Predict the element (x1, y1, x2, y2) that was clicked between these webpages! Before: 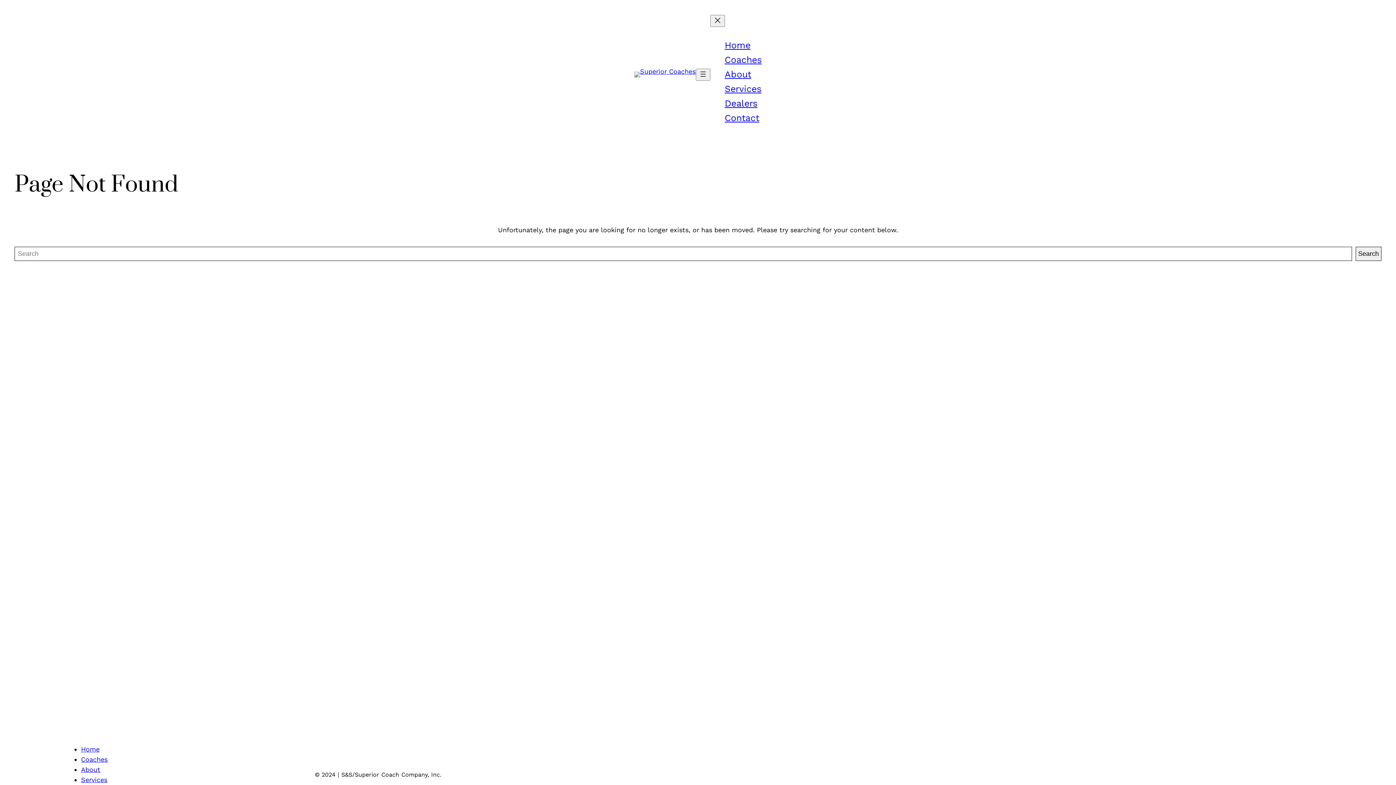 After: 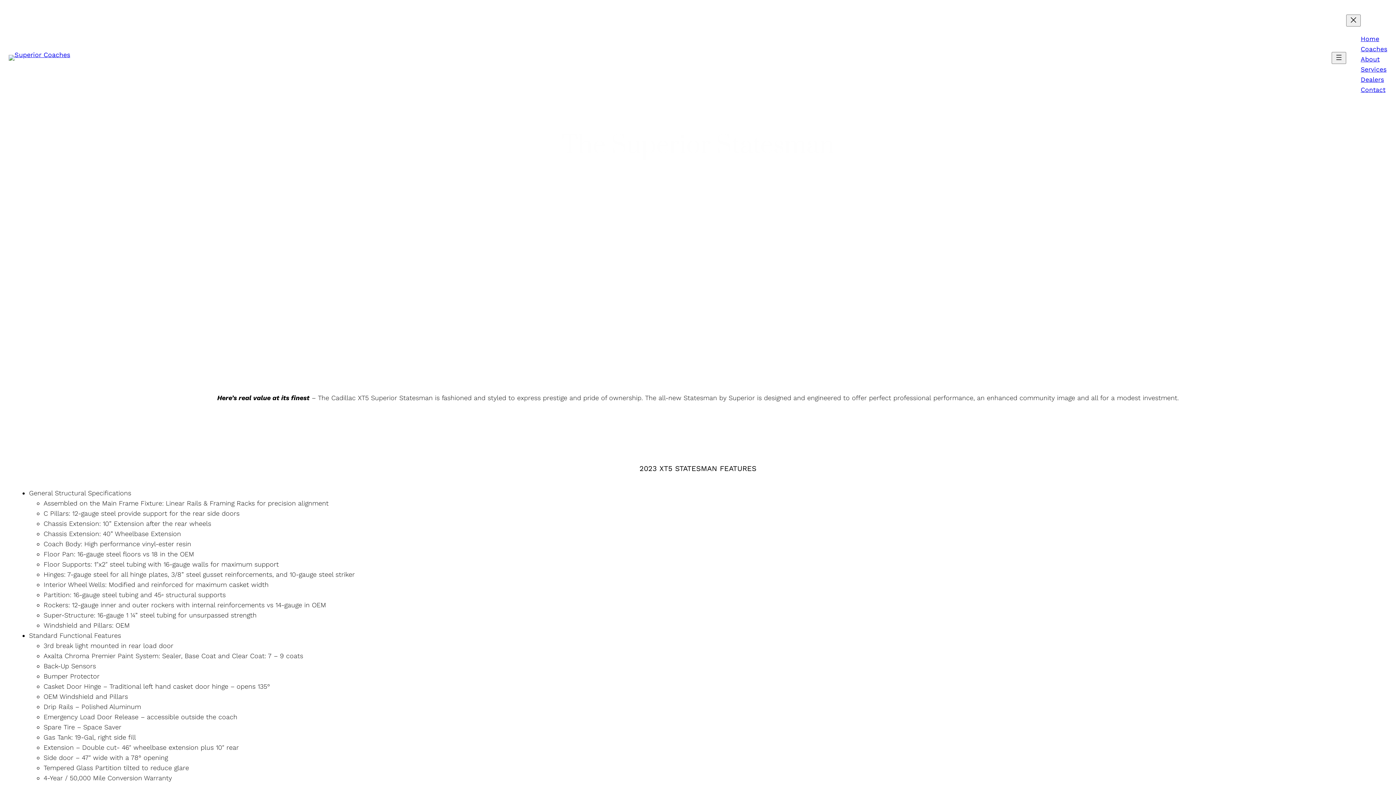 Action: label: Coaches bbox: (81, 755, 108, 763)